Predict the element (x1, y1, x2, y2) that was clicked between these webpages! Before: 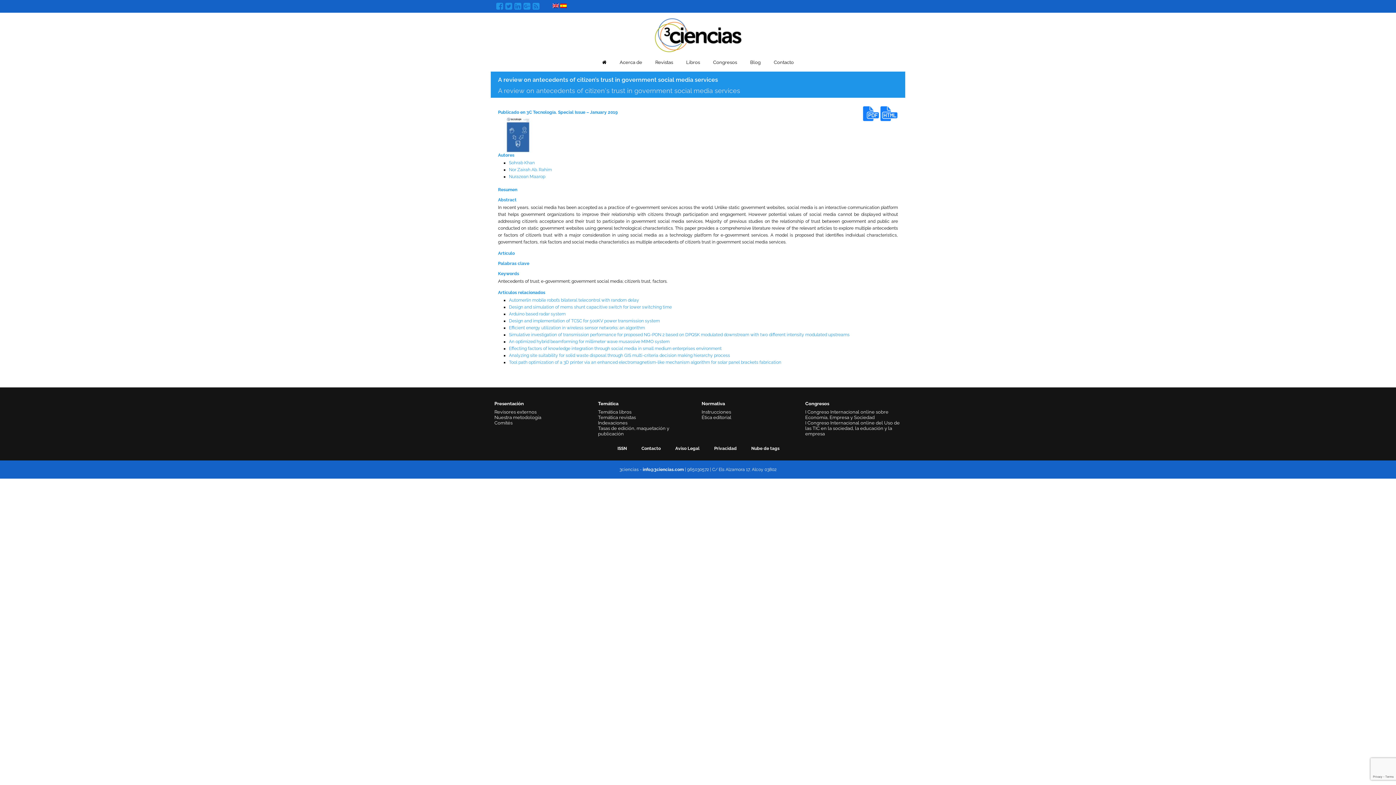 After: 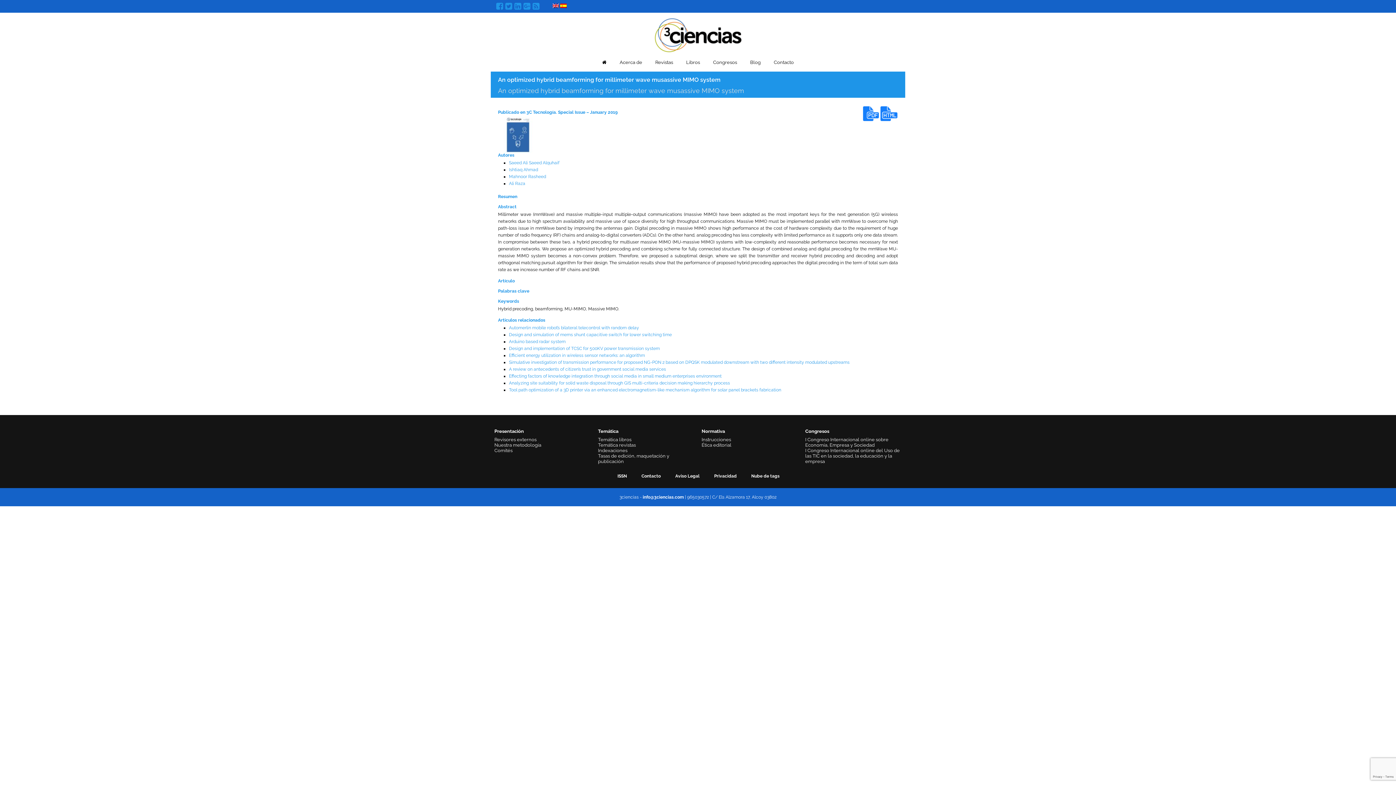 Action: bbox: (509, 339, 669, 344) label: An optimized hybrid beamforming for millimeter wave musassive MIMO system